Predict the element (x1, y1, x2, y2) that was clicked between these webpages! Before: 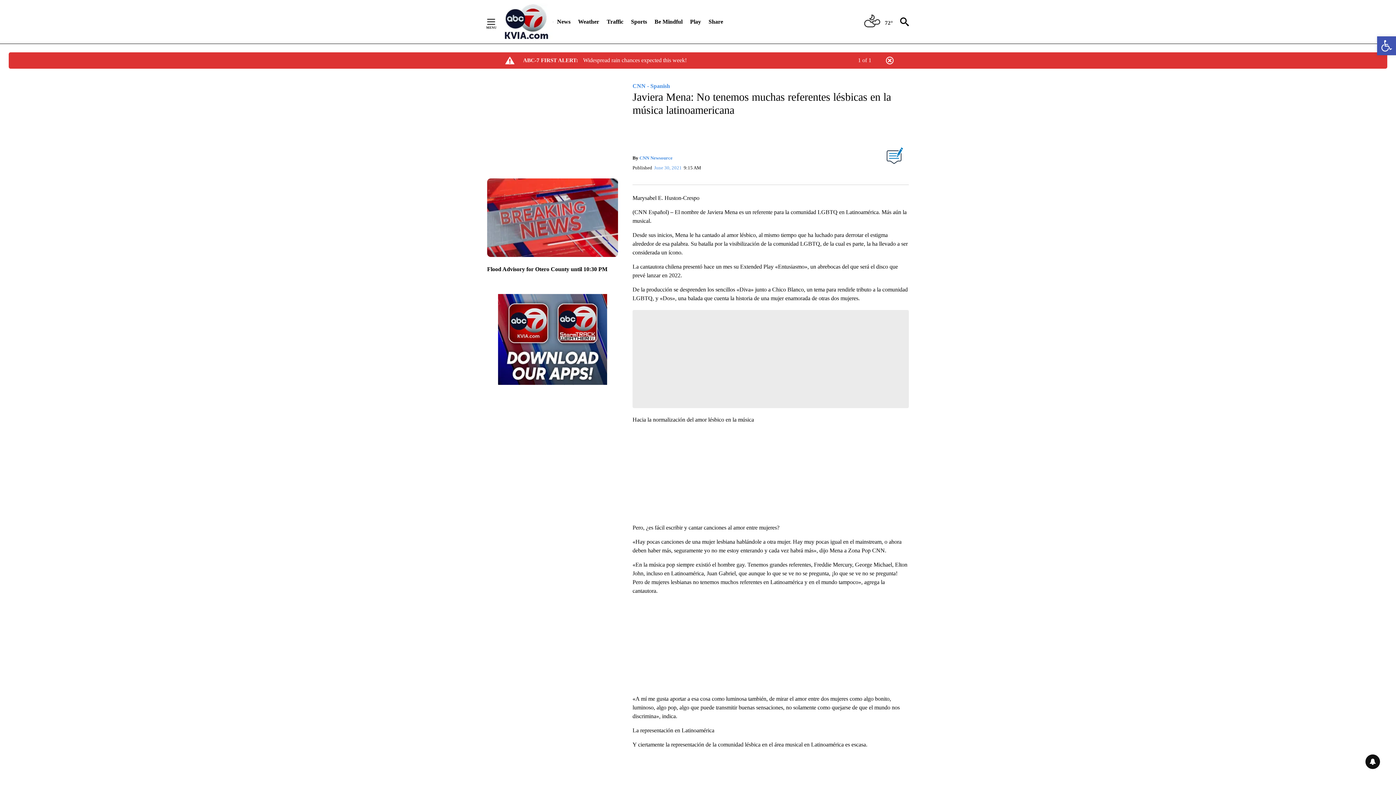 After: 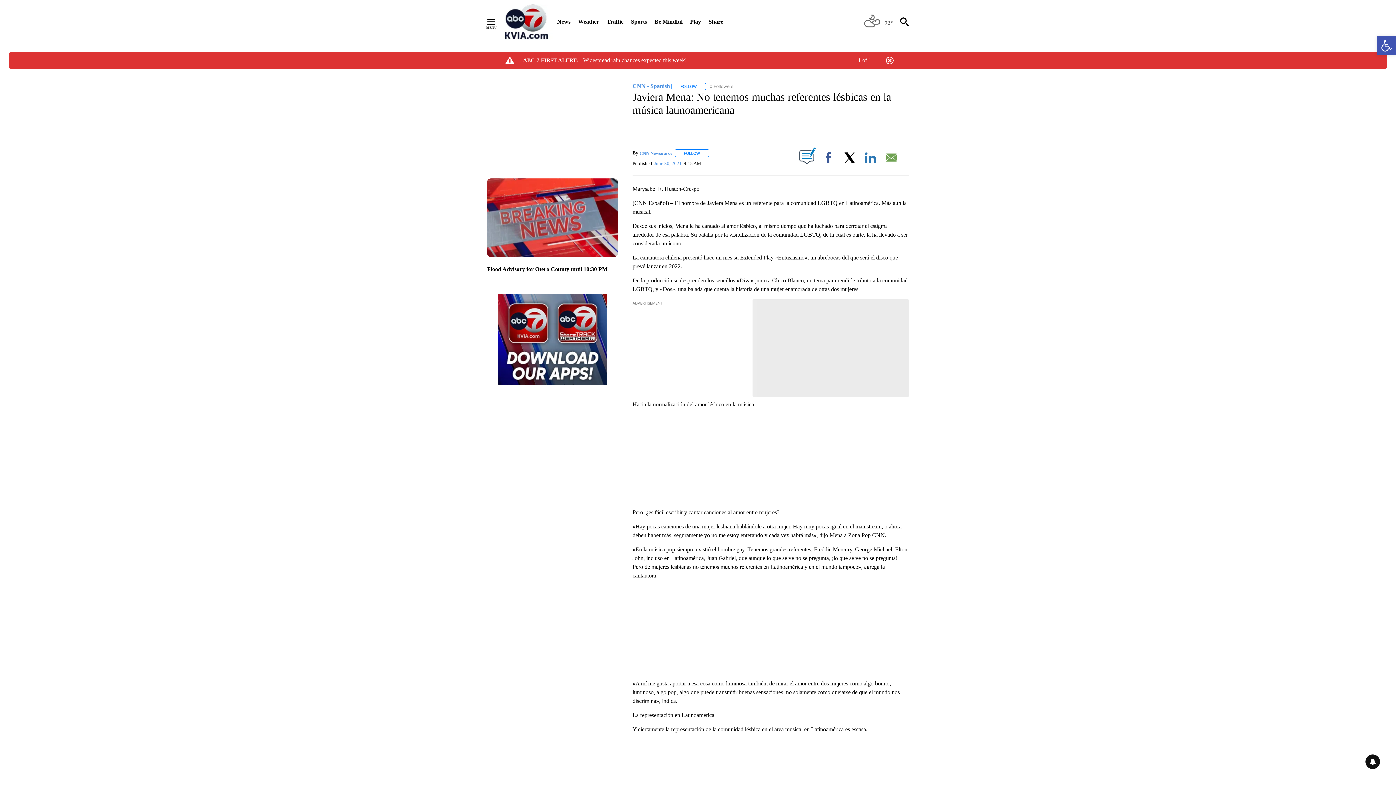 Action: label: 72° bbox: (732, 12, 893, 32)